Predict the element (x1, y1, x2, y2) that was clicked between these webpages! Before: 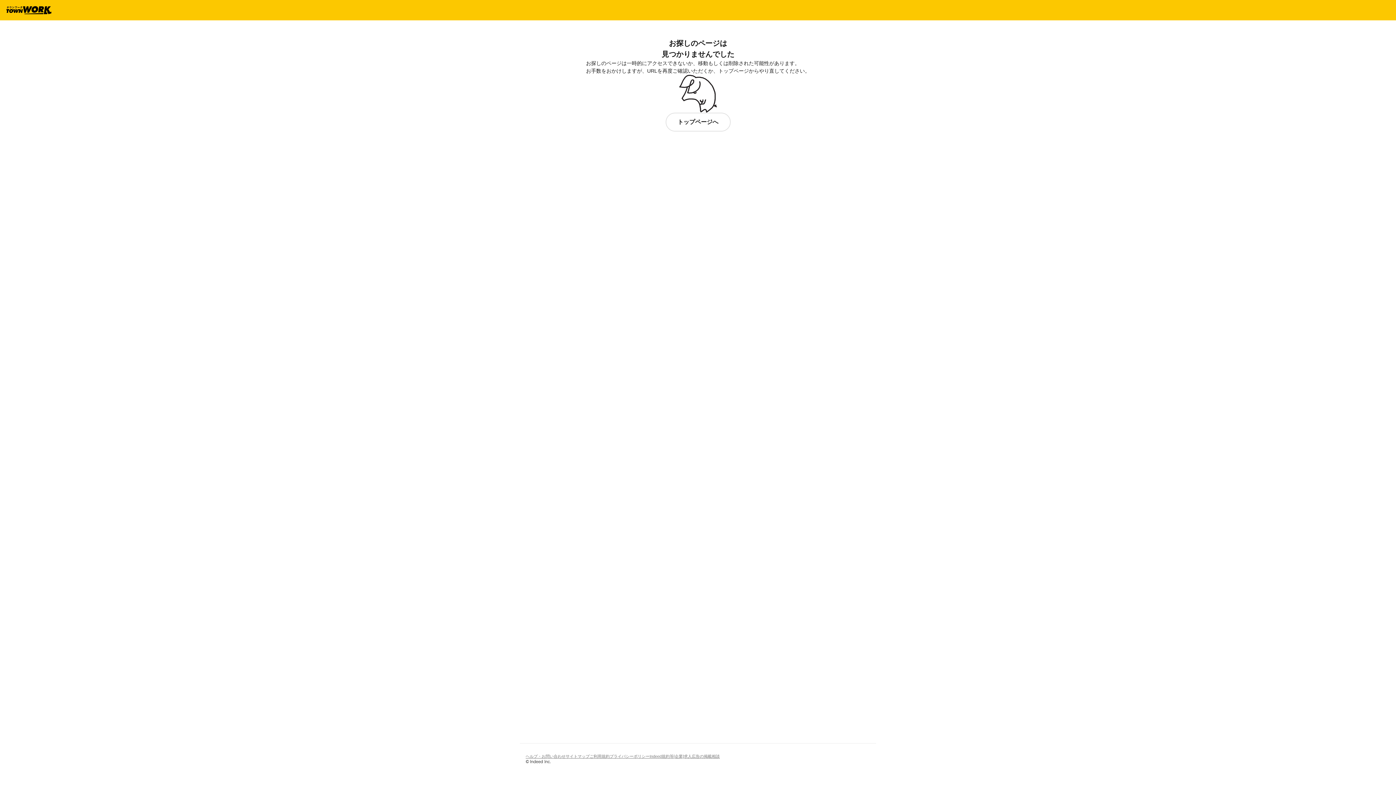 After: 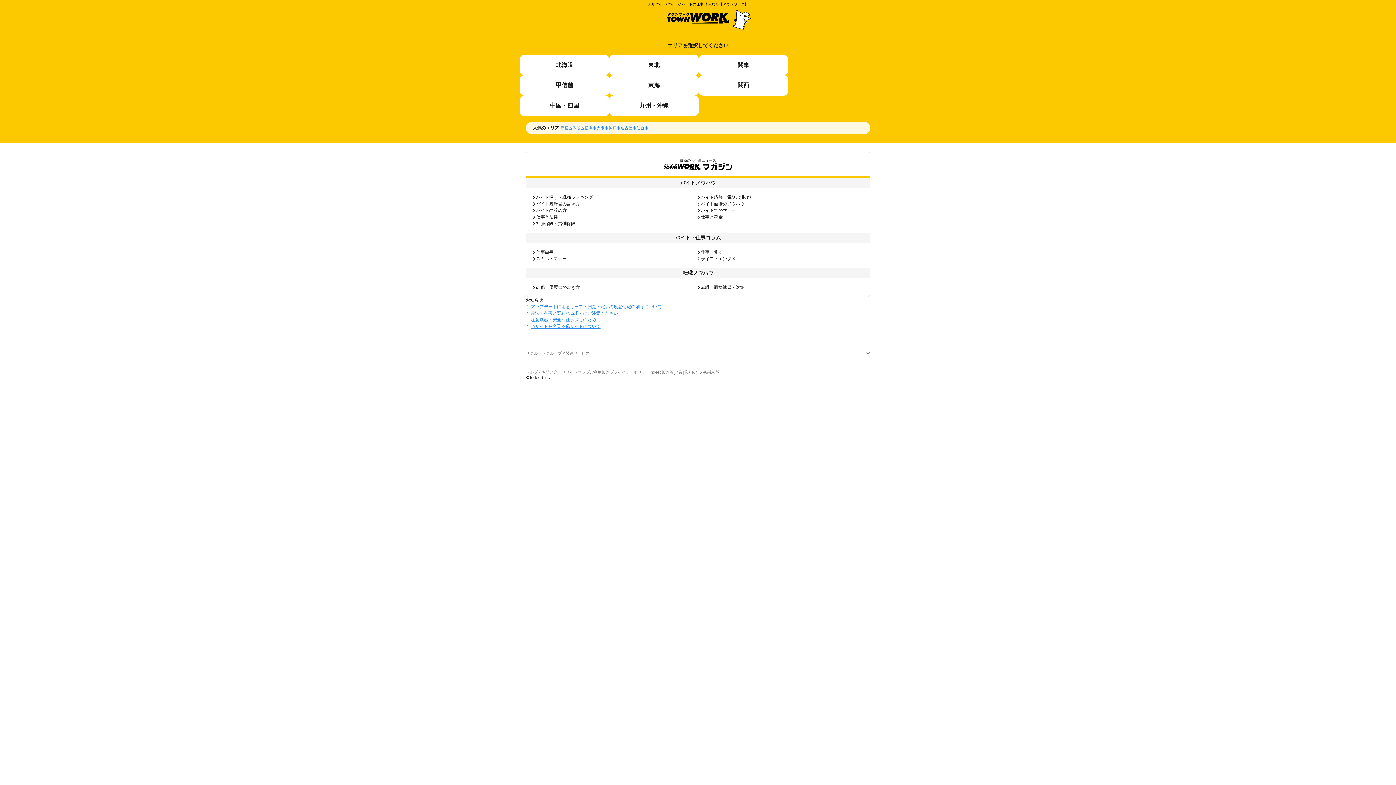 Action: label: トップページへ bbox: (665, 112, 730, 131)